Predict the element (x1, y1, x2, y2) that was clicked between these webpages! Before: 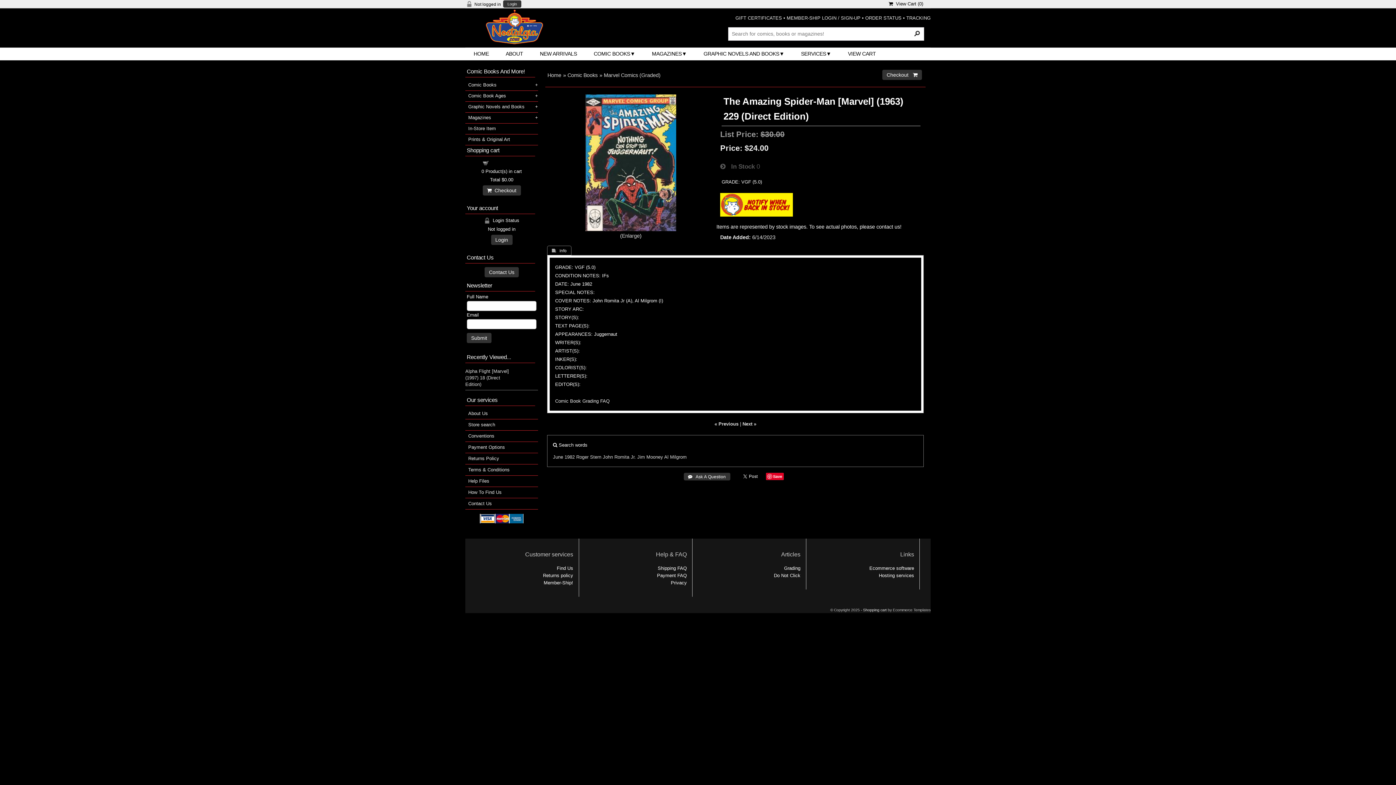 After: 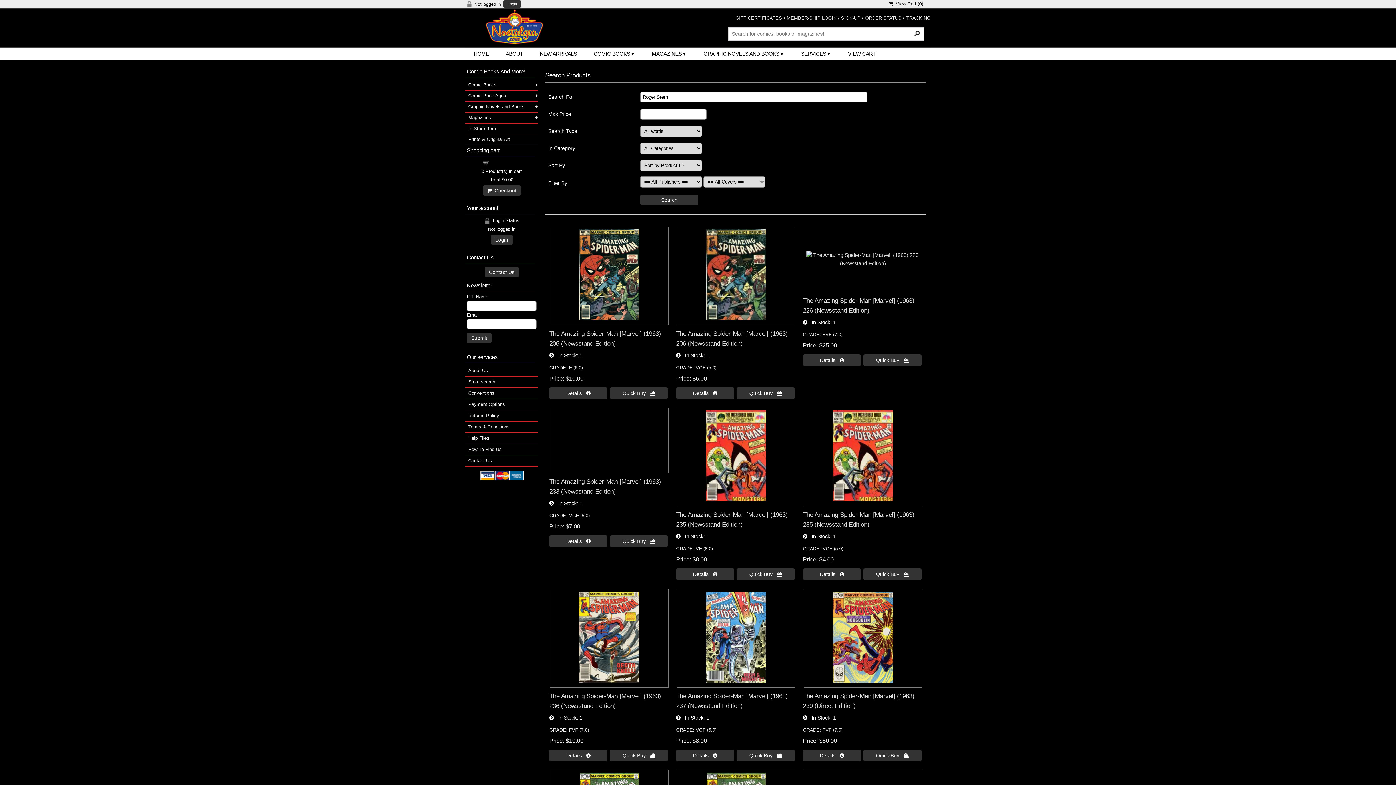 Action: bbox: (576, 454, 601, 459) label: Roger Stern